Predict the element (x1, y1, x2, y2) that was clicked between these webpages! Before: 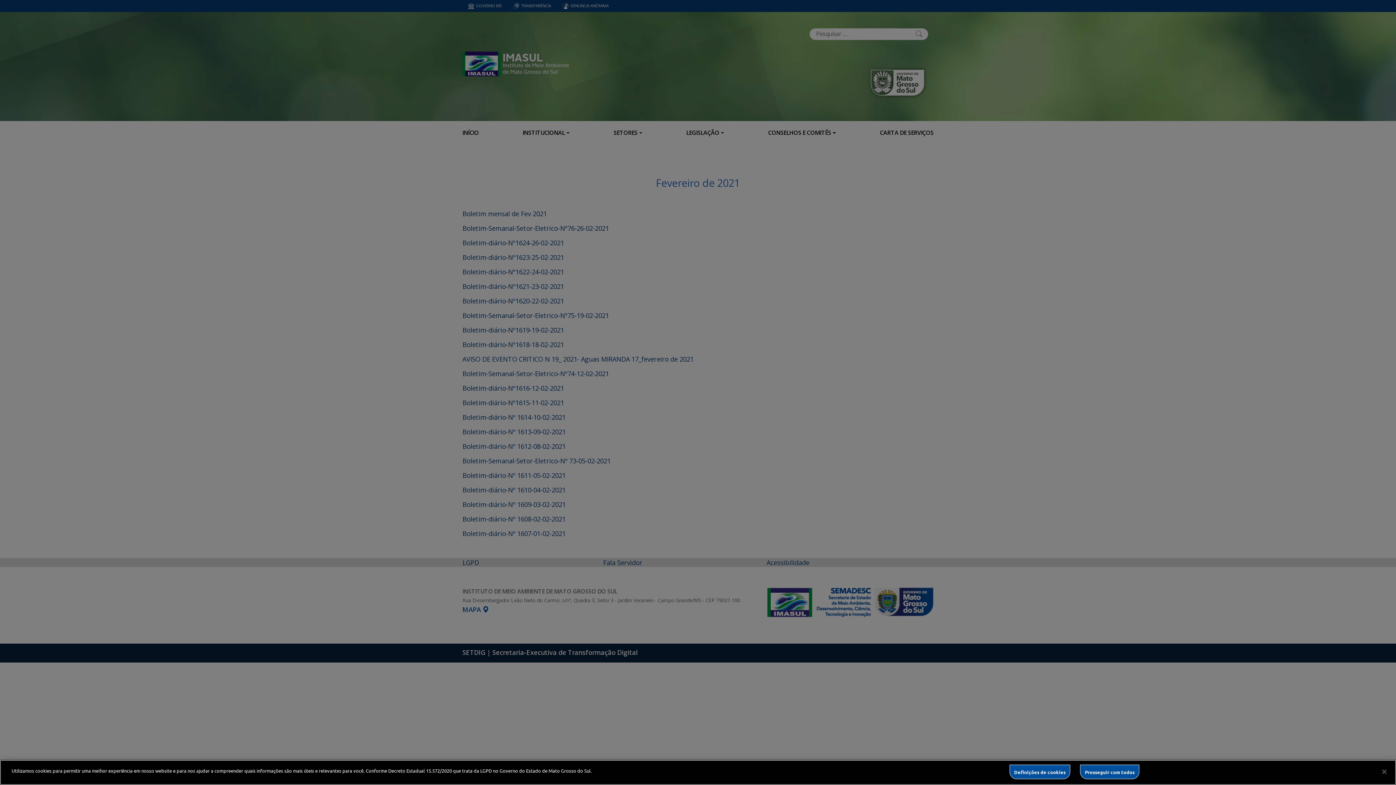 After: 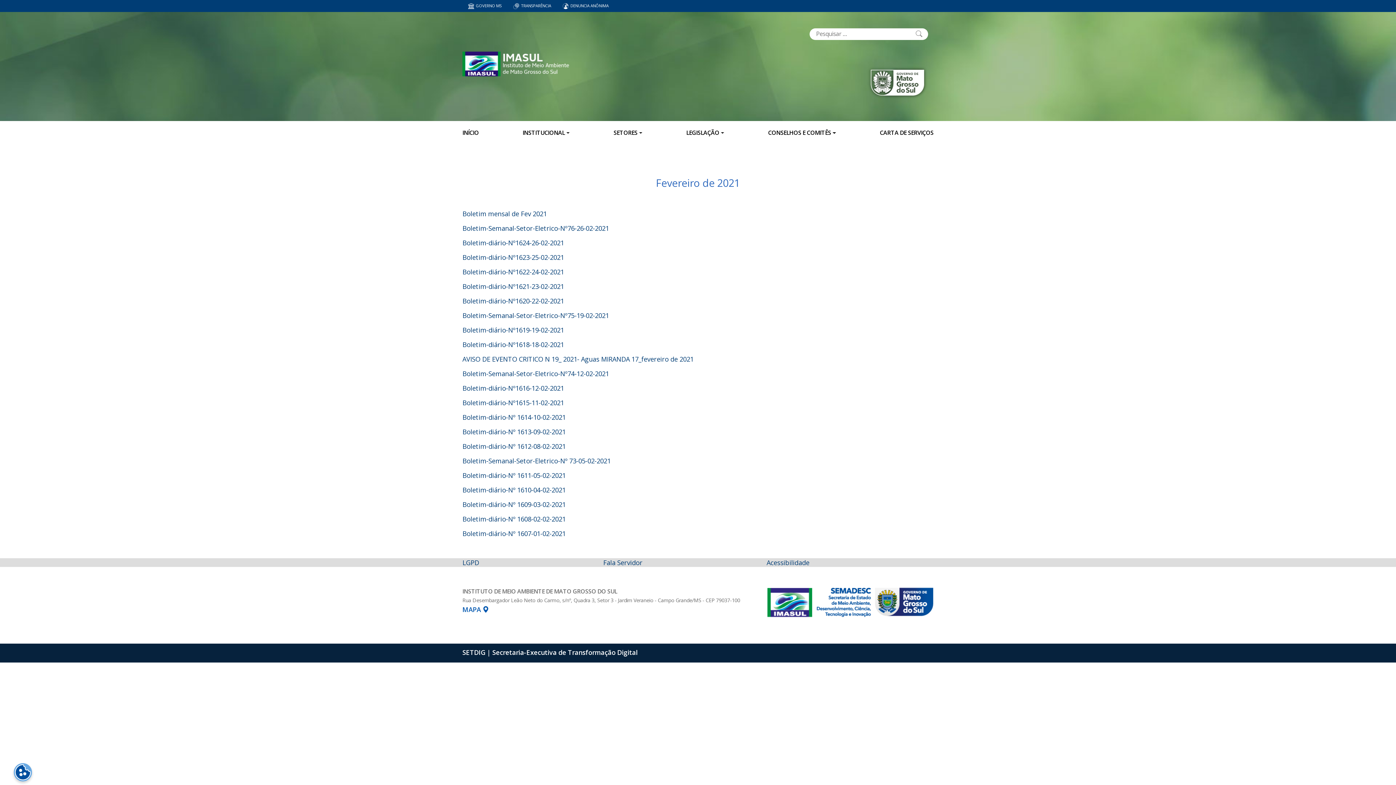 Action: label: Fechar bbox: (1376, 764, 1392, 780)